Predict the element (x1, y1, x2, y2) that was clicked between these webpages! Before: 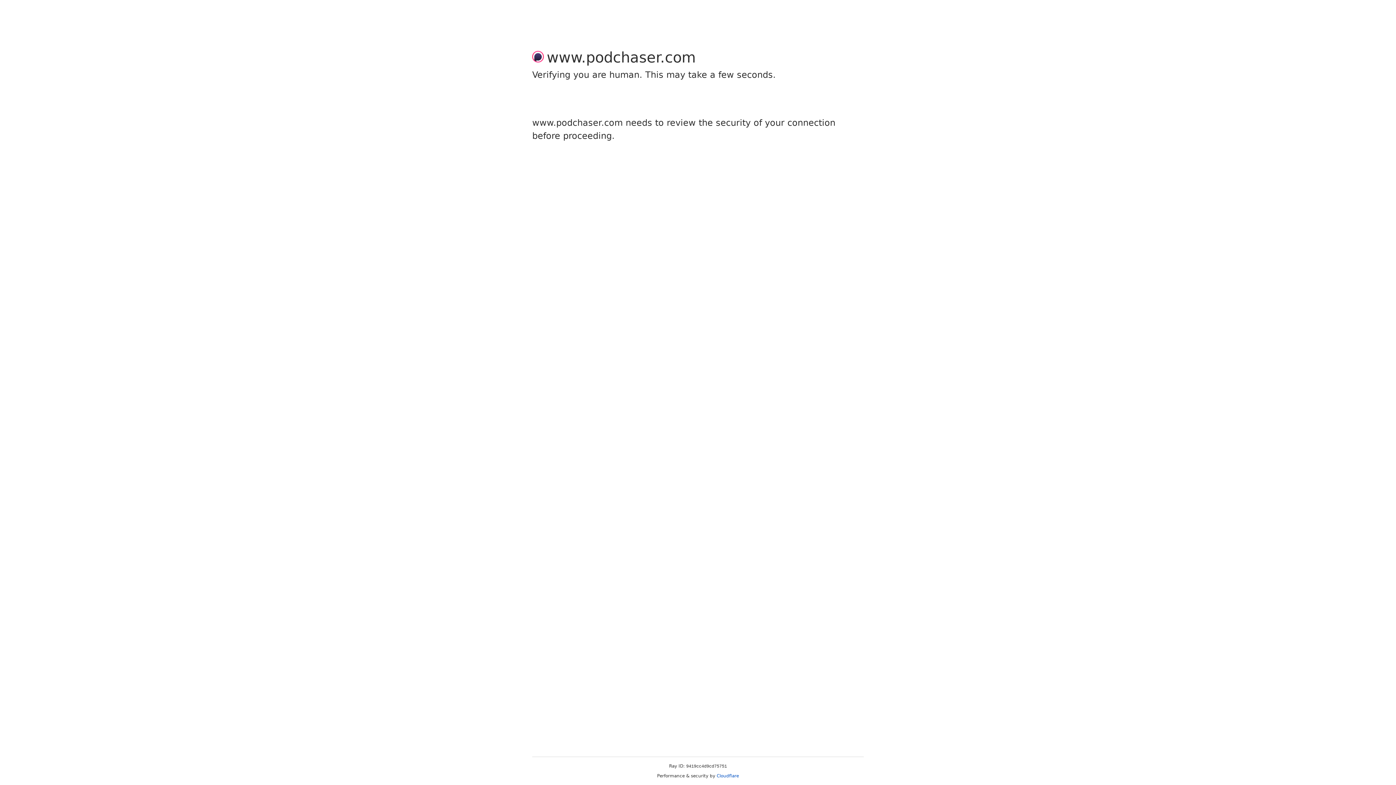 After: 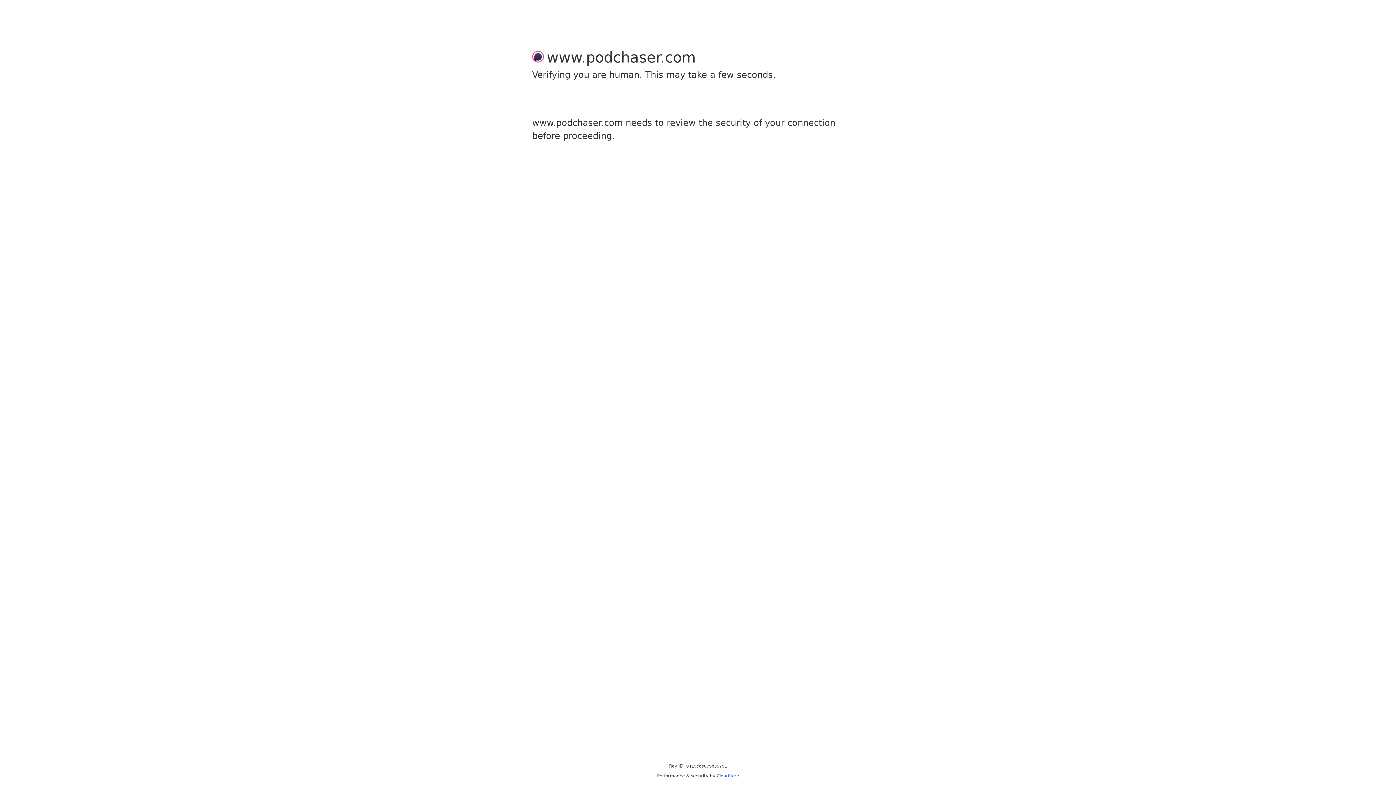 Action: label: Cloudflare bbox: (716, 773, 739, 778)